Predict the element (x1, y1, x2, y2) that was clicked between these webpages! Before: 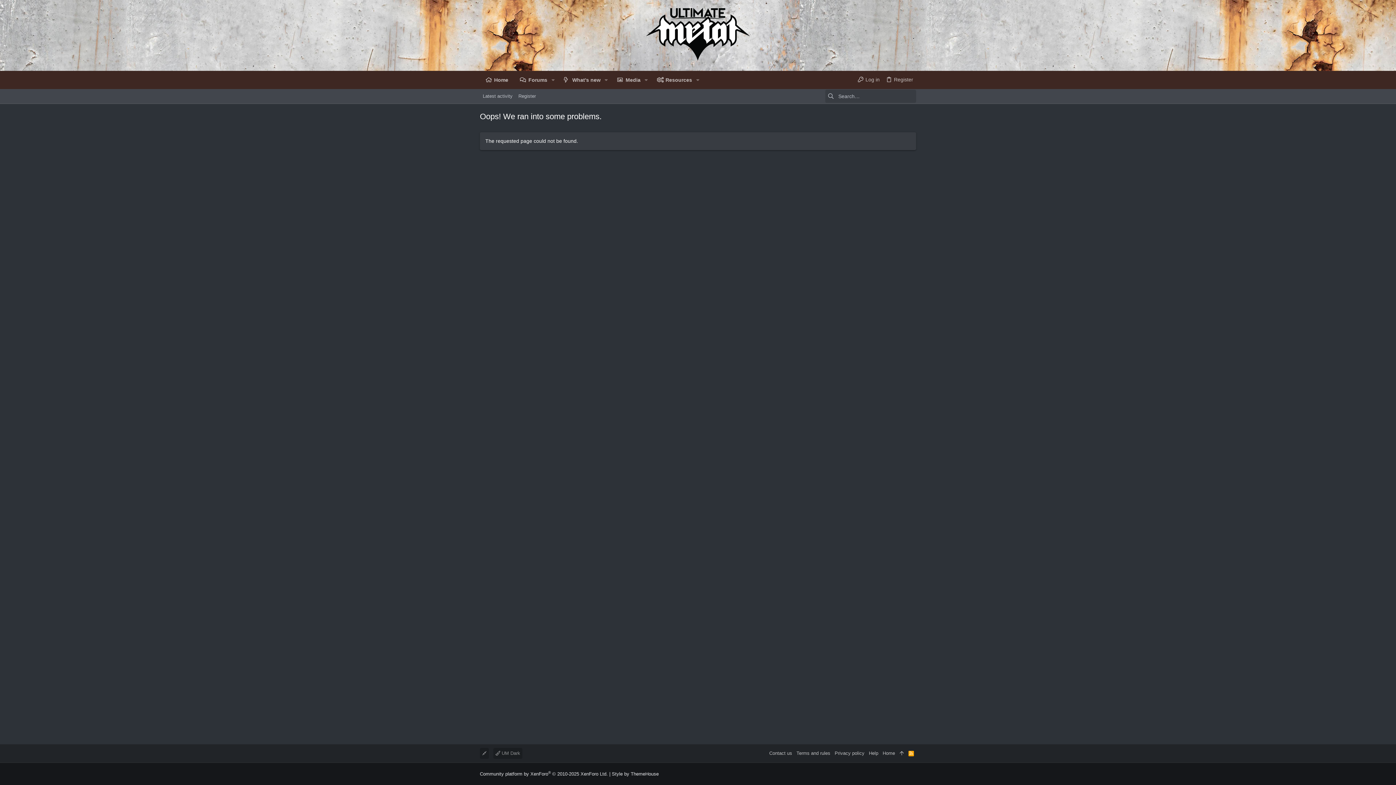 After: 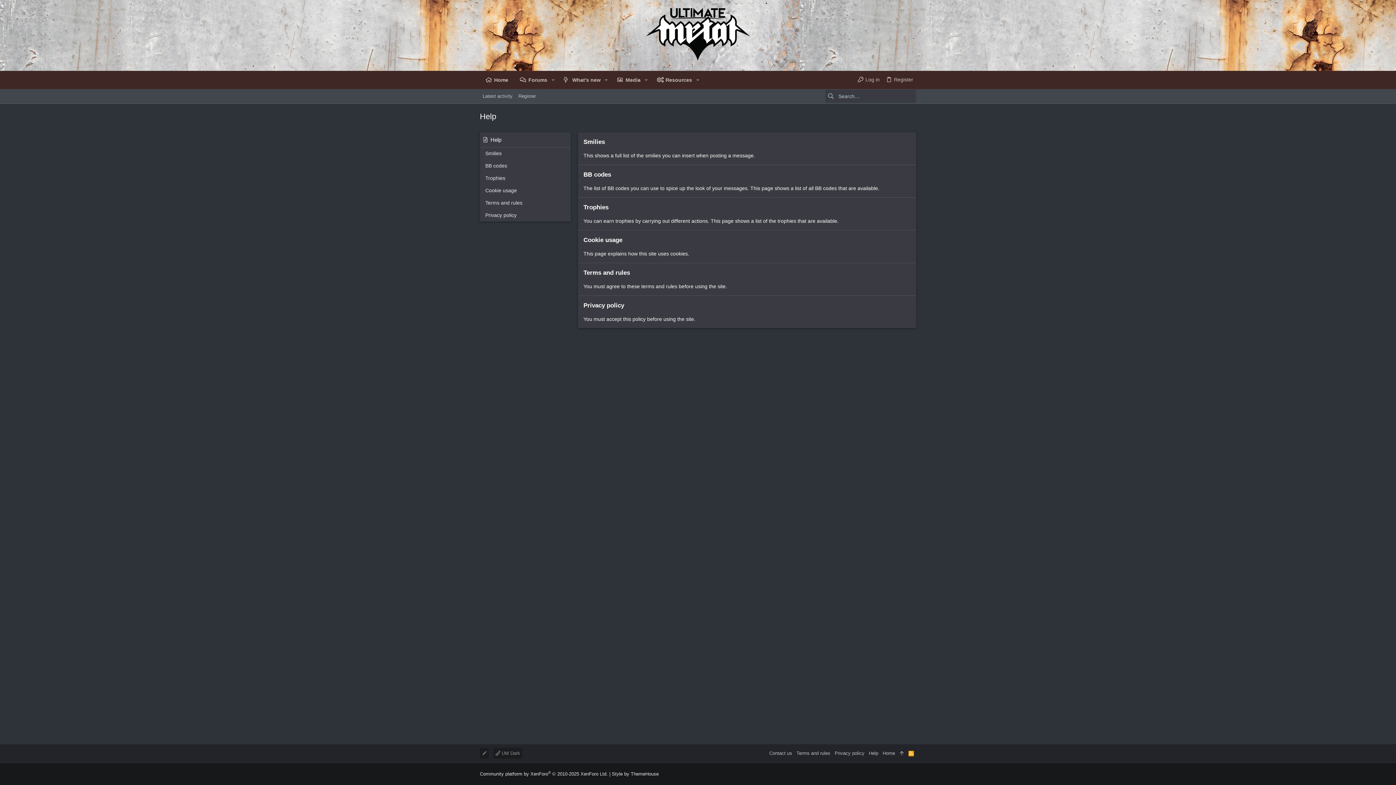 Action: label: Help bbox: (866, 748, 880, 759)